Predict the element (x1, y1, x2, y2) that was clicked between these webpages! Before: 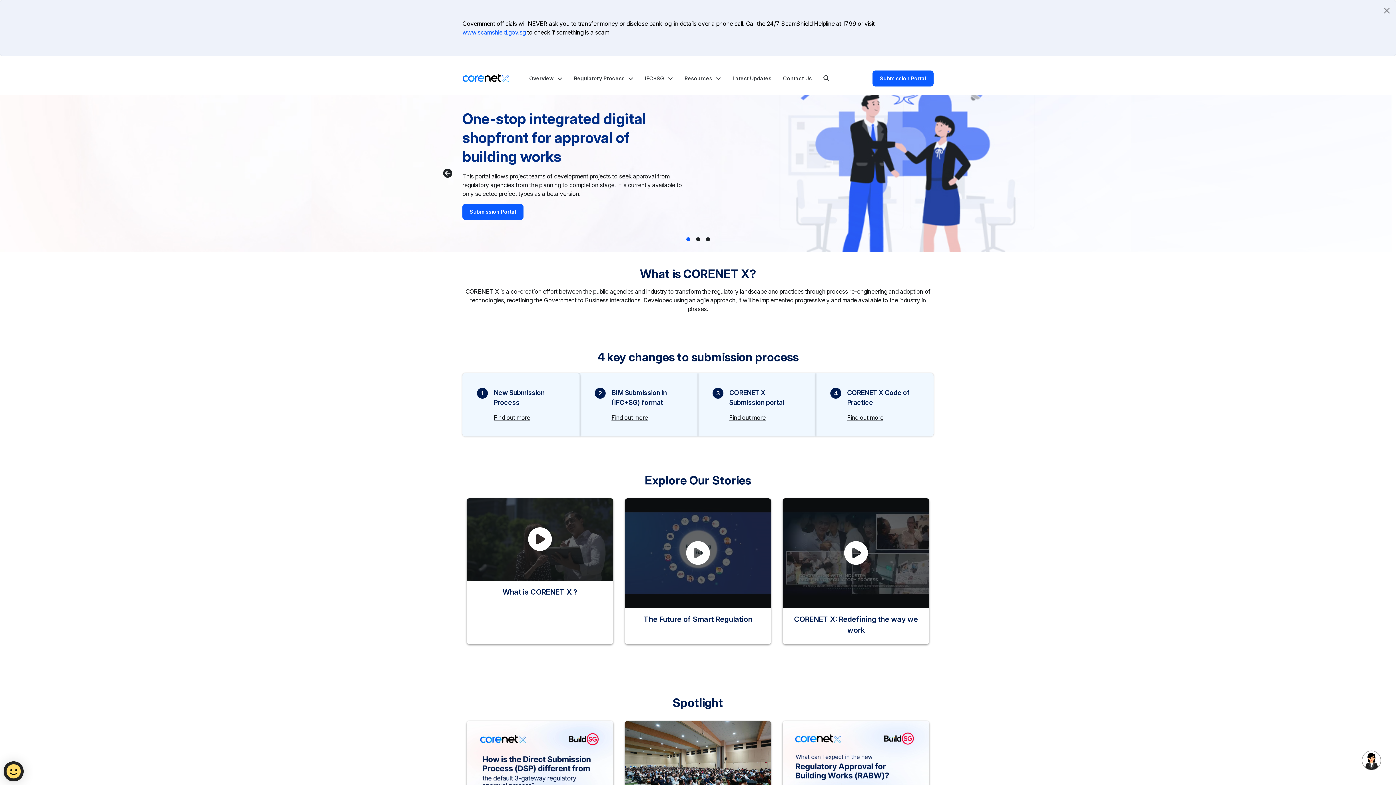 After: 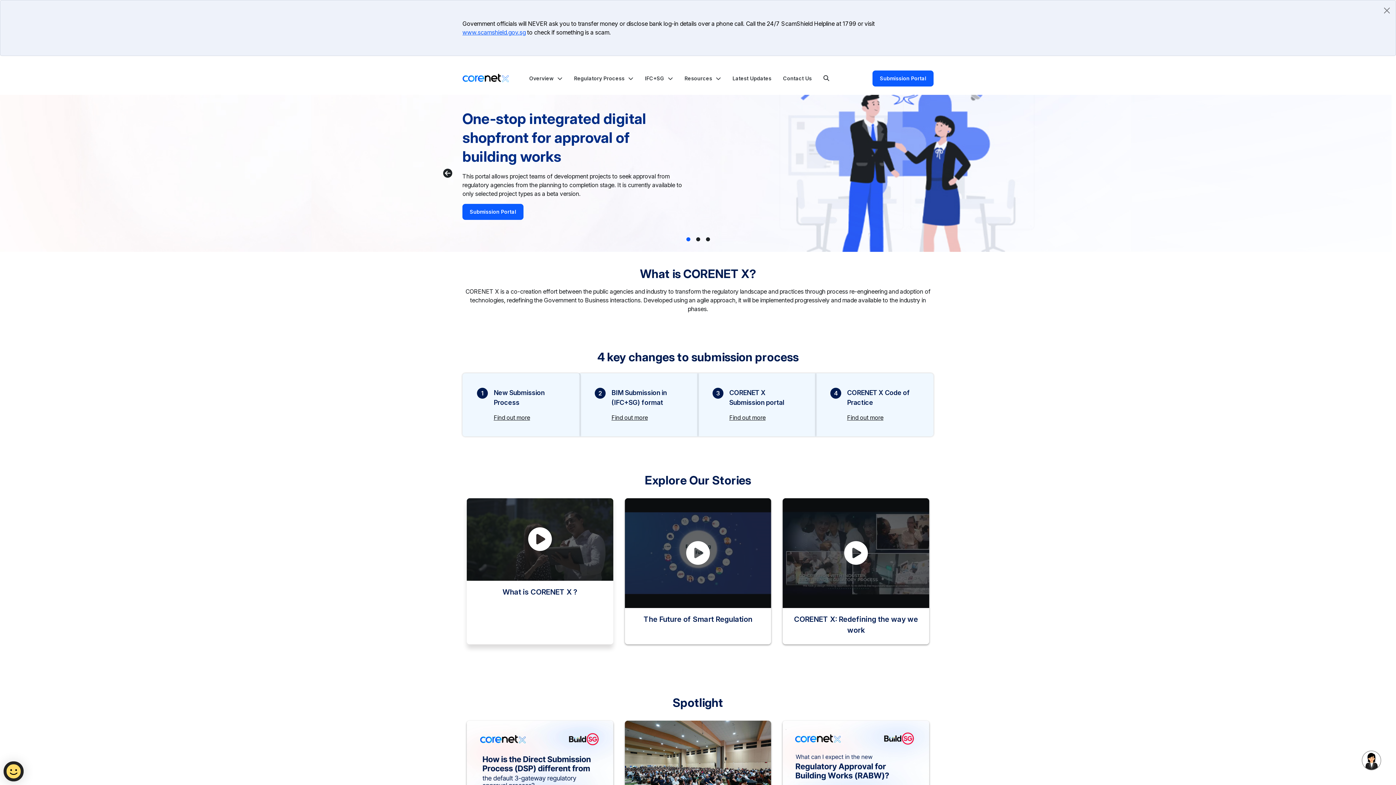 Action: bbox: (466, 498, 613, 644) label: What is CORENET X ?